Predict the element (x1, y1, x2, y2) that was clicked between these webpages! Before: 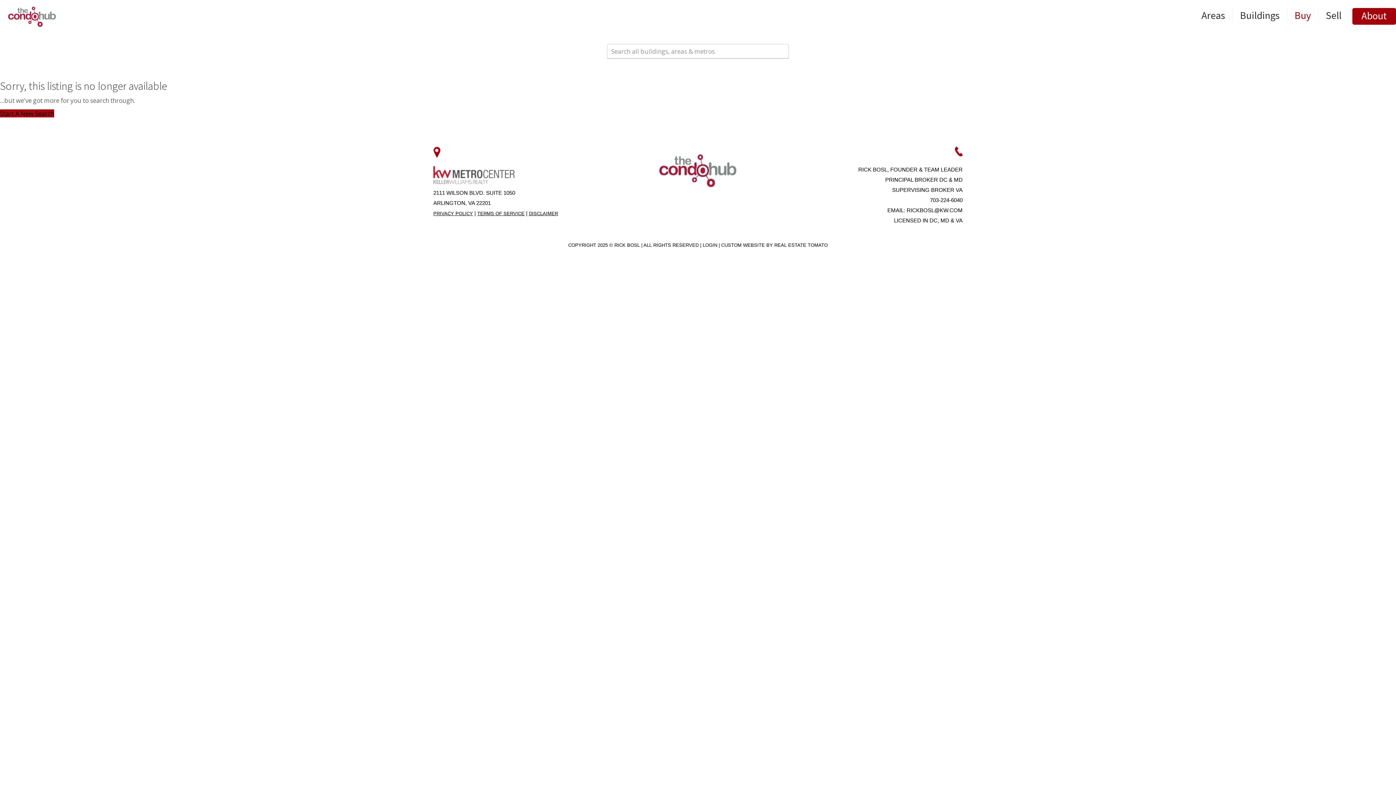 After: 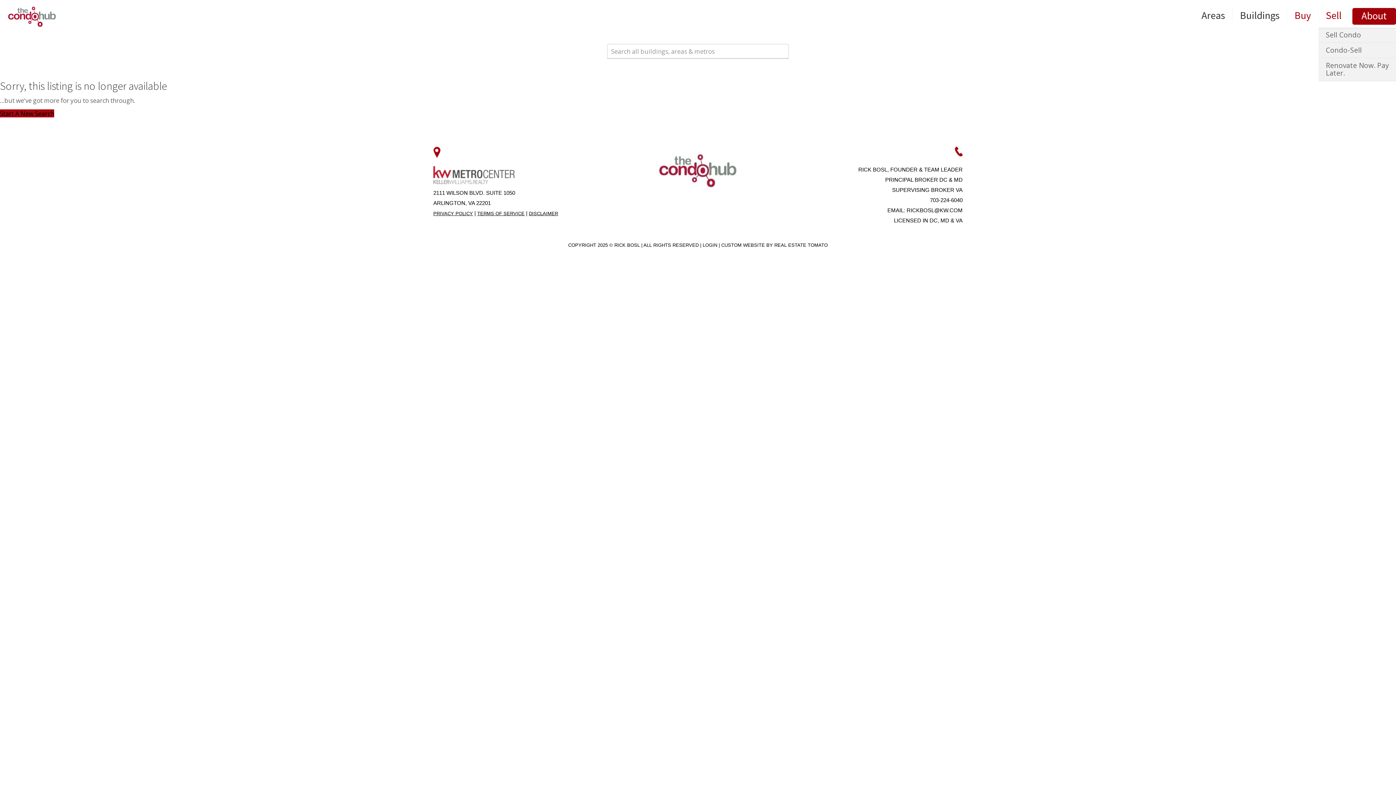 Action: label: Sell bbox: (1318, 2, 1349, 27)